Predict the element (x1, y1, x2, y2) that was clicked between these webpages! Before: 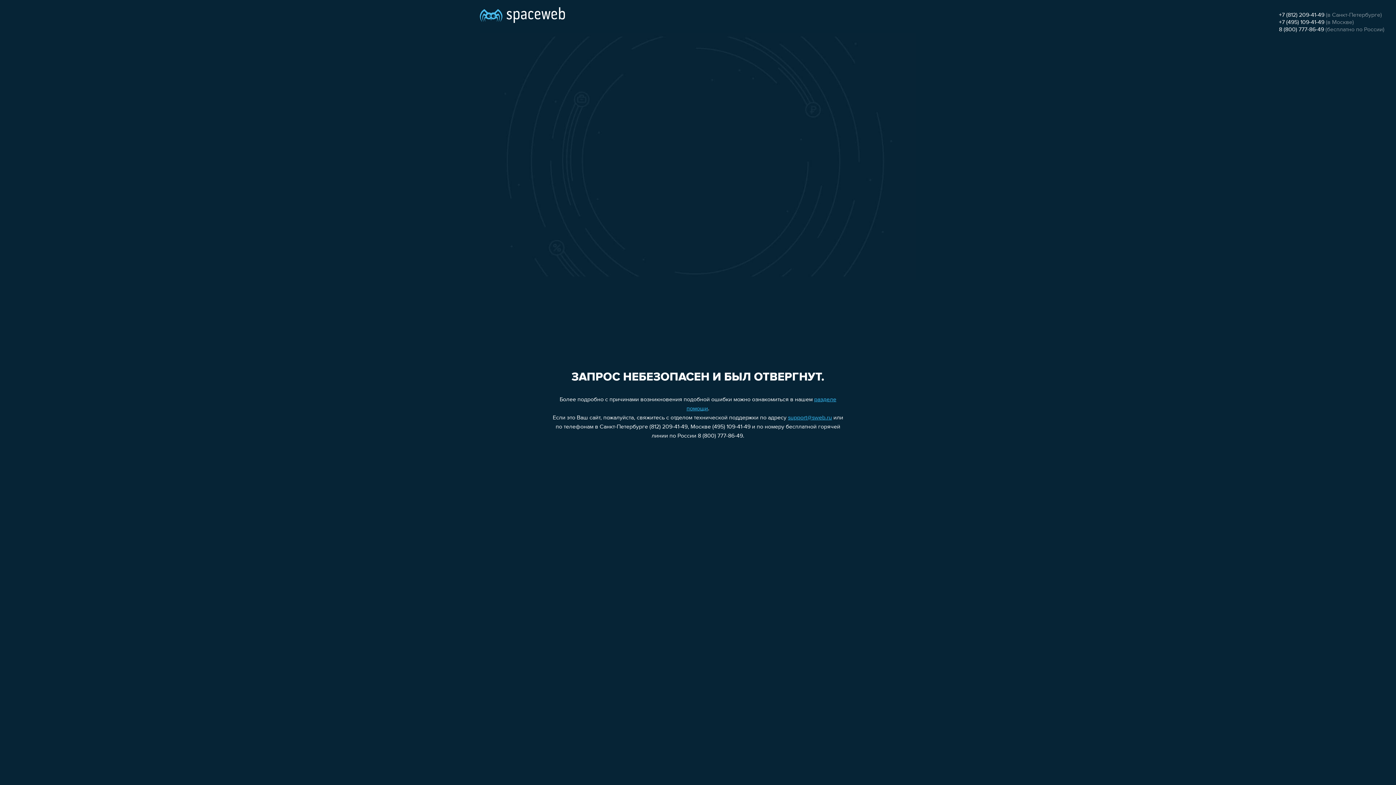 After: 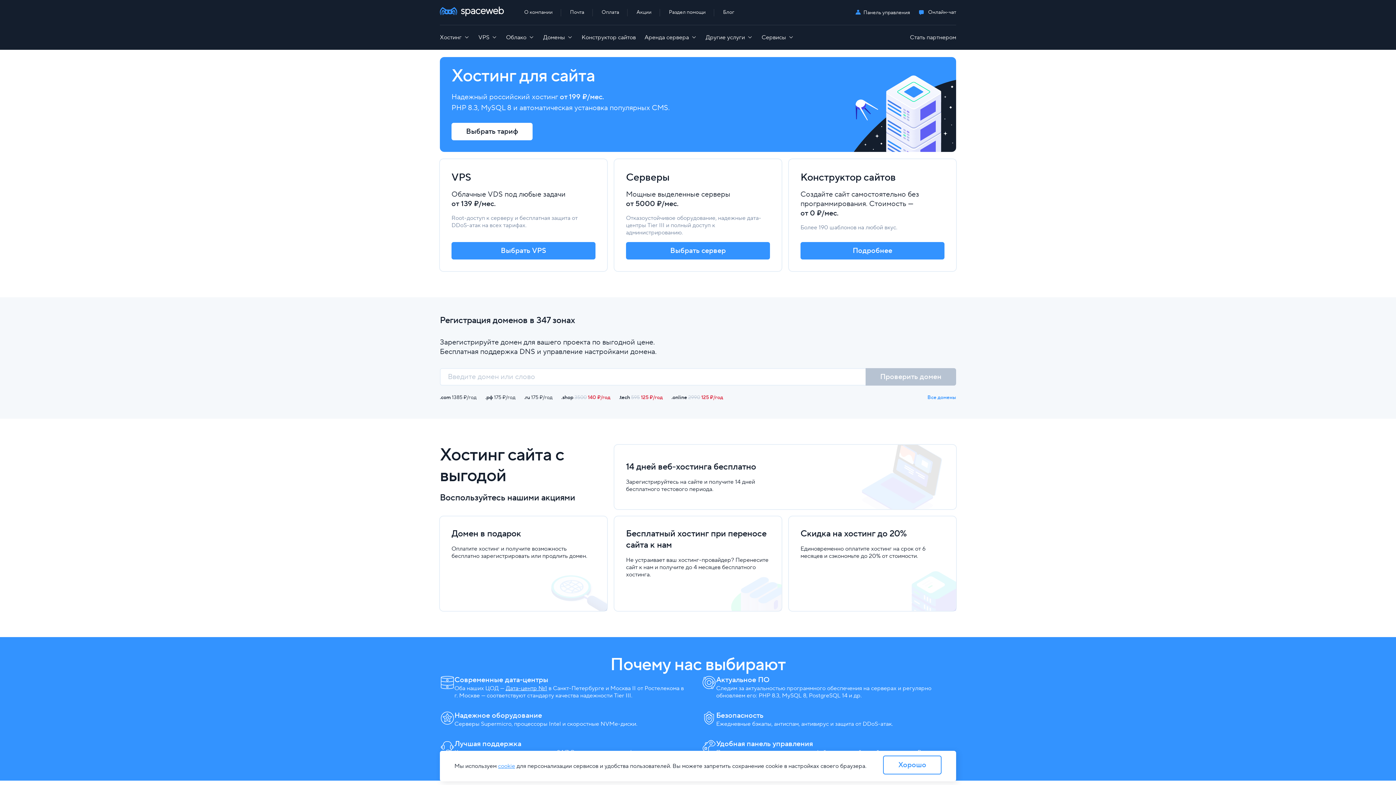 Action: bbox: (480, 0, 565, 25)